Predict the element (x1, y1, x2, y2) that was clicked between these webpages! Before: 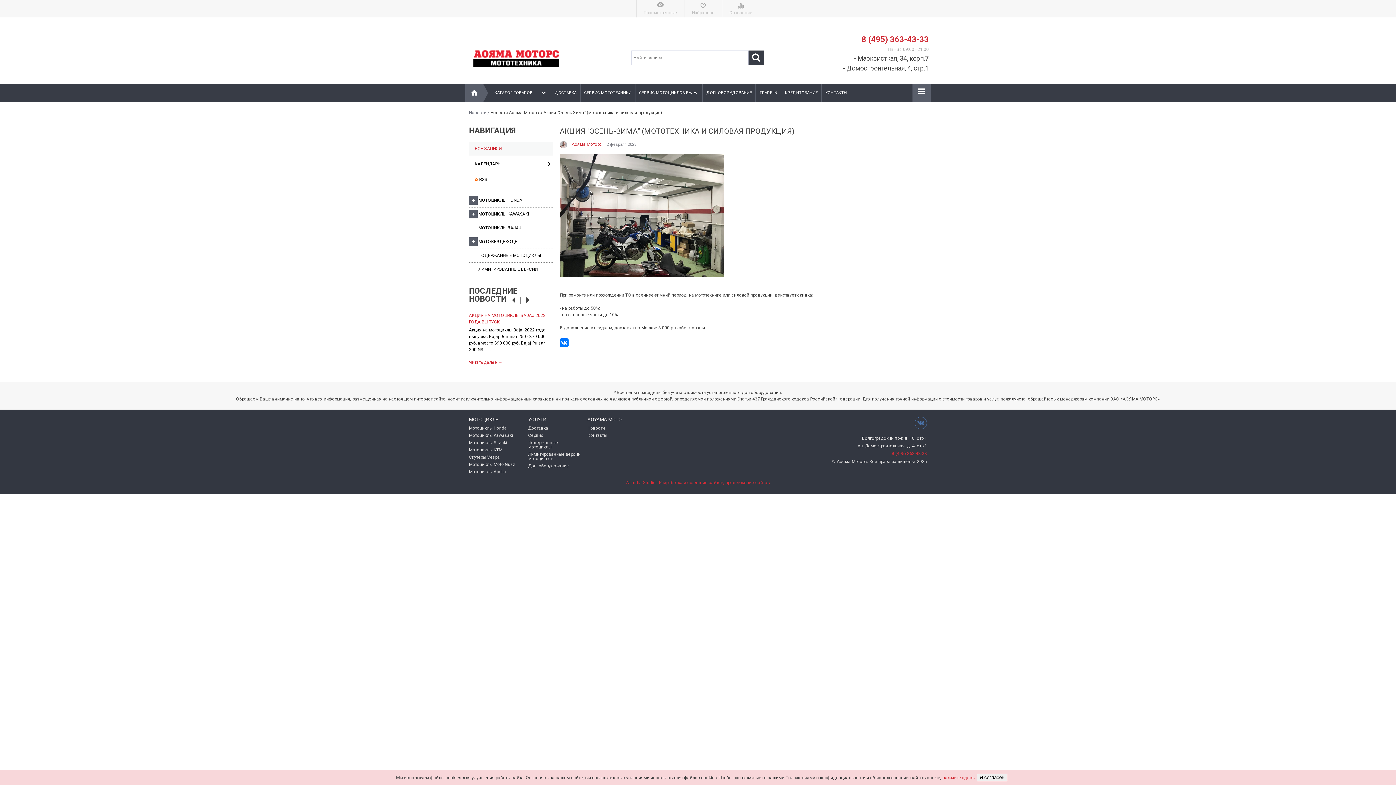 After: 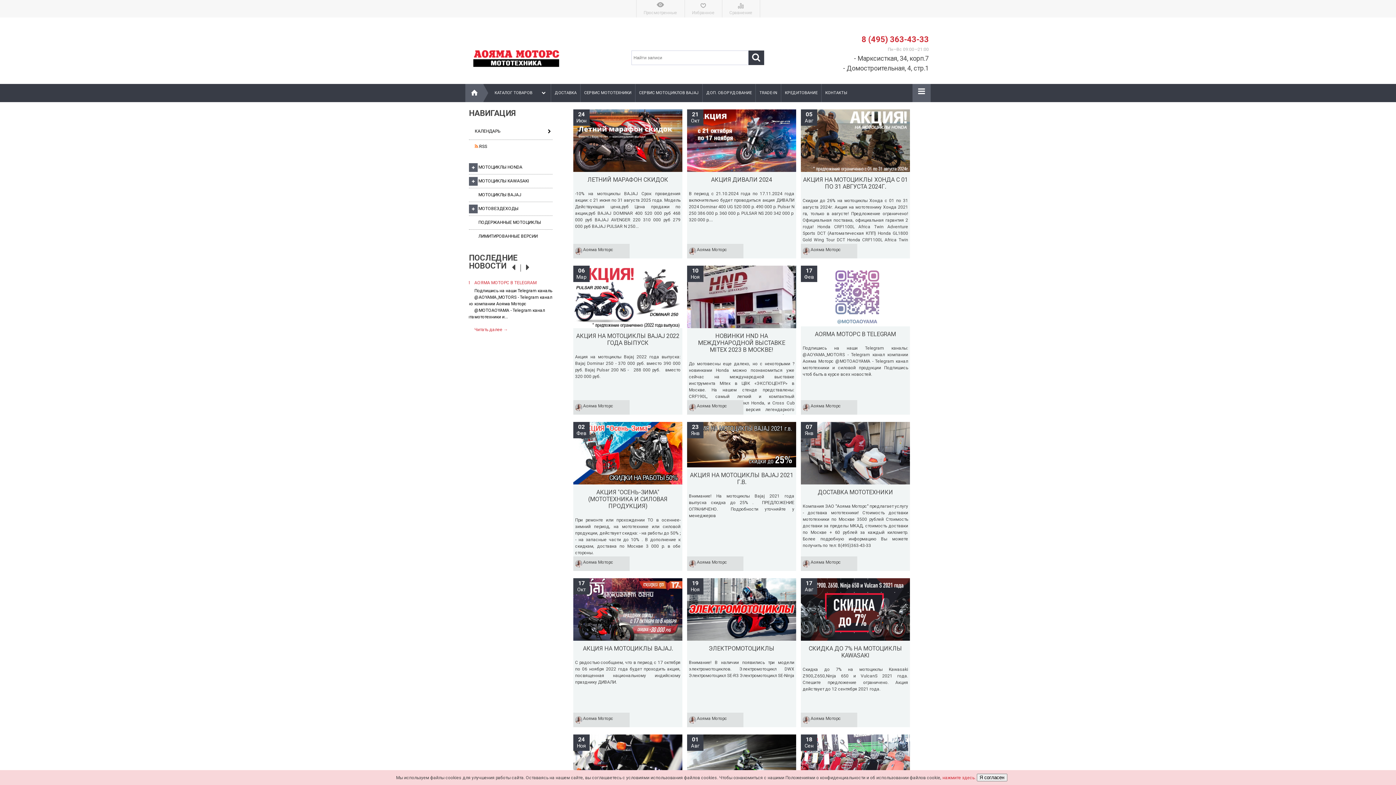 Action: label: ВСЕ ЗАПИСИ bbox: (469, 142, 552, 155)